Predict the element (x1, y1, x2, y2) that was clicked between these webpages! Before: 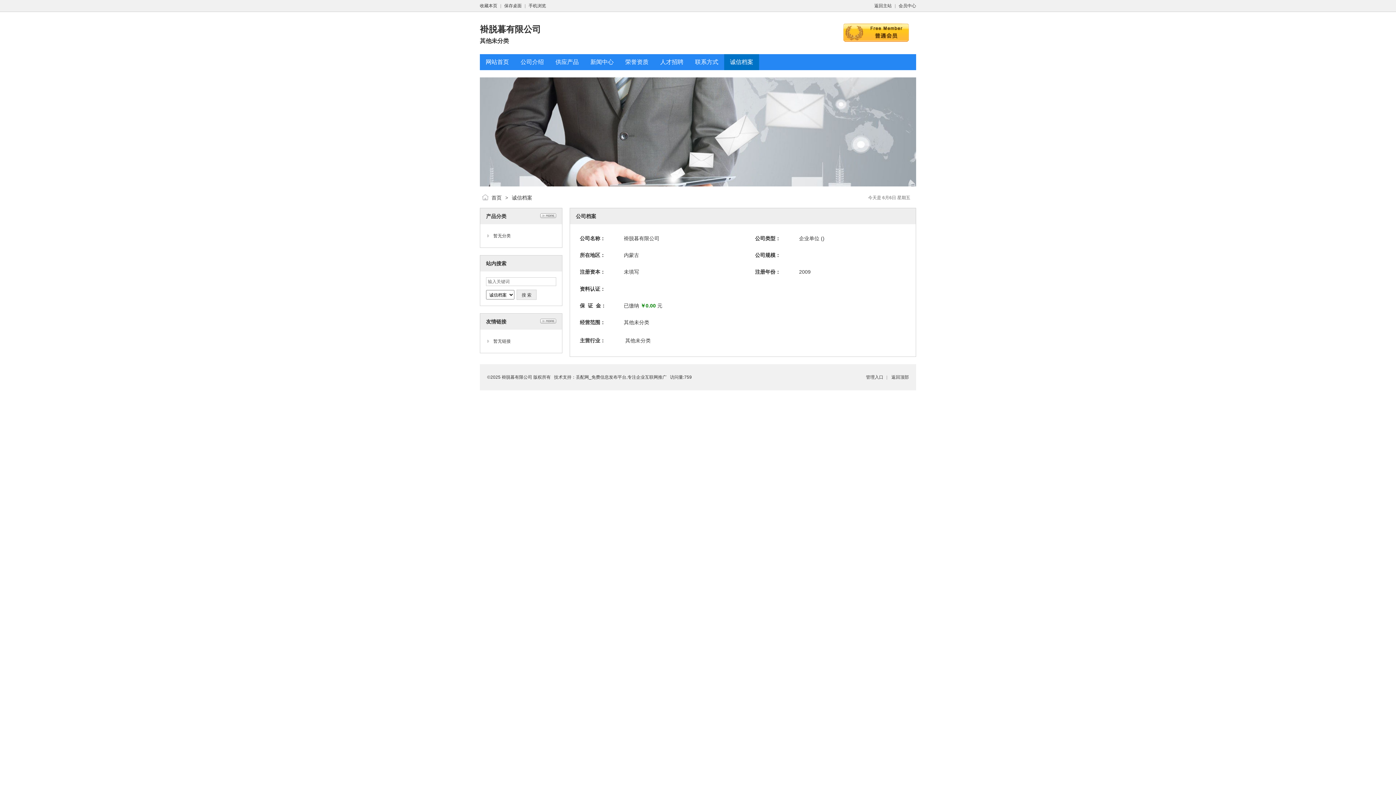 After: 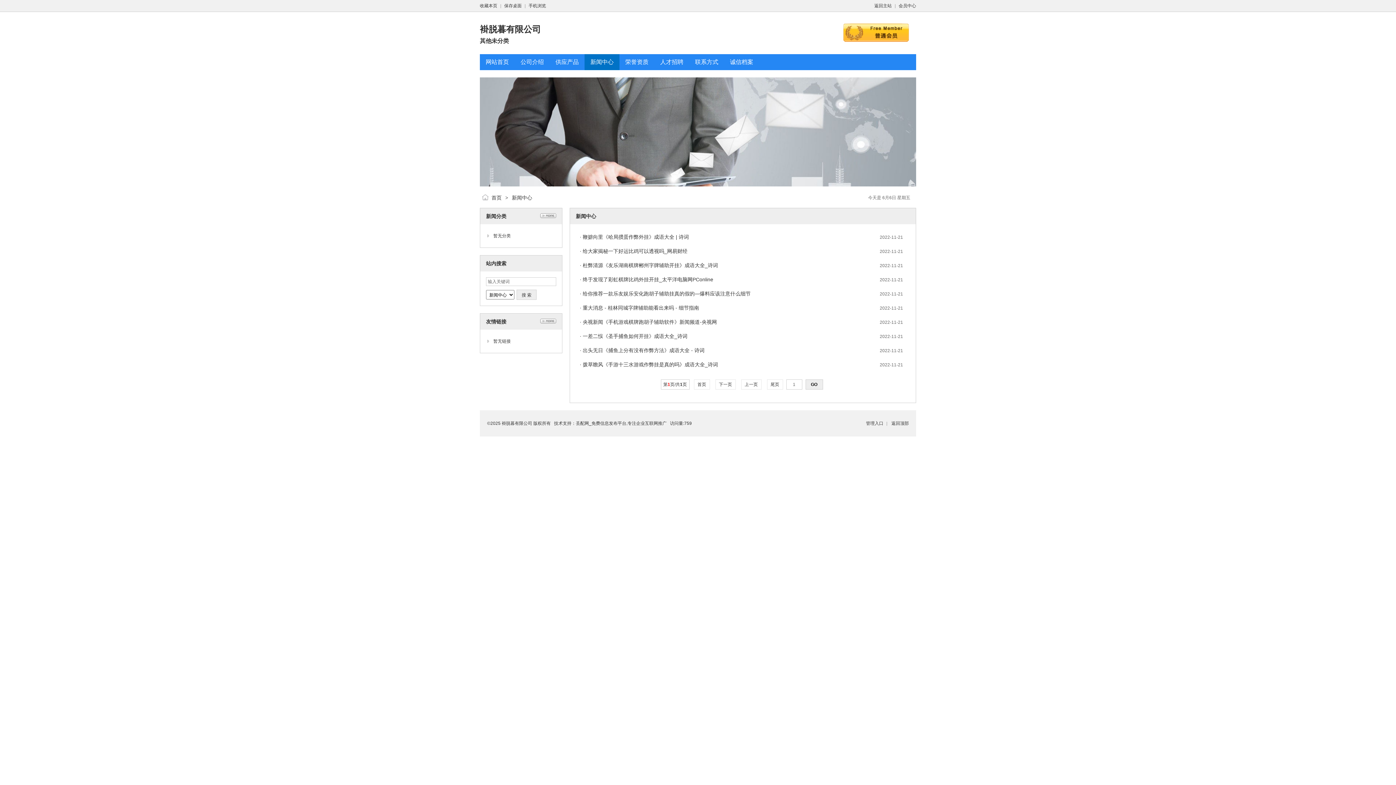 Action: label: 新闻中心 bbox: (590, 58, 613, 65)